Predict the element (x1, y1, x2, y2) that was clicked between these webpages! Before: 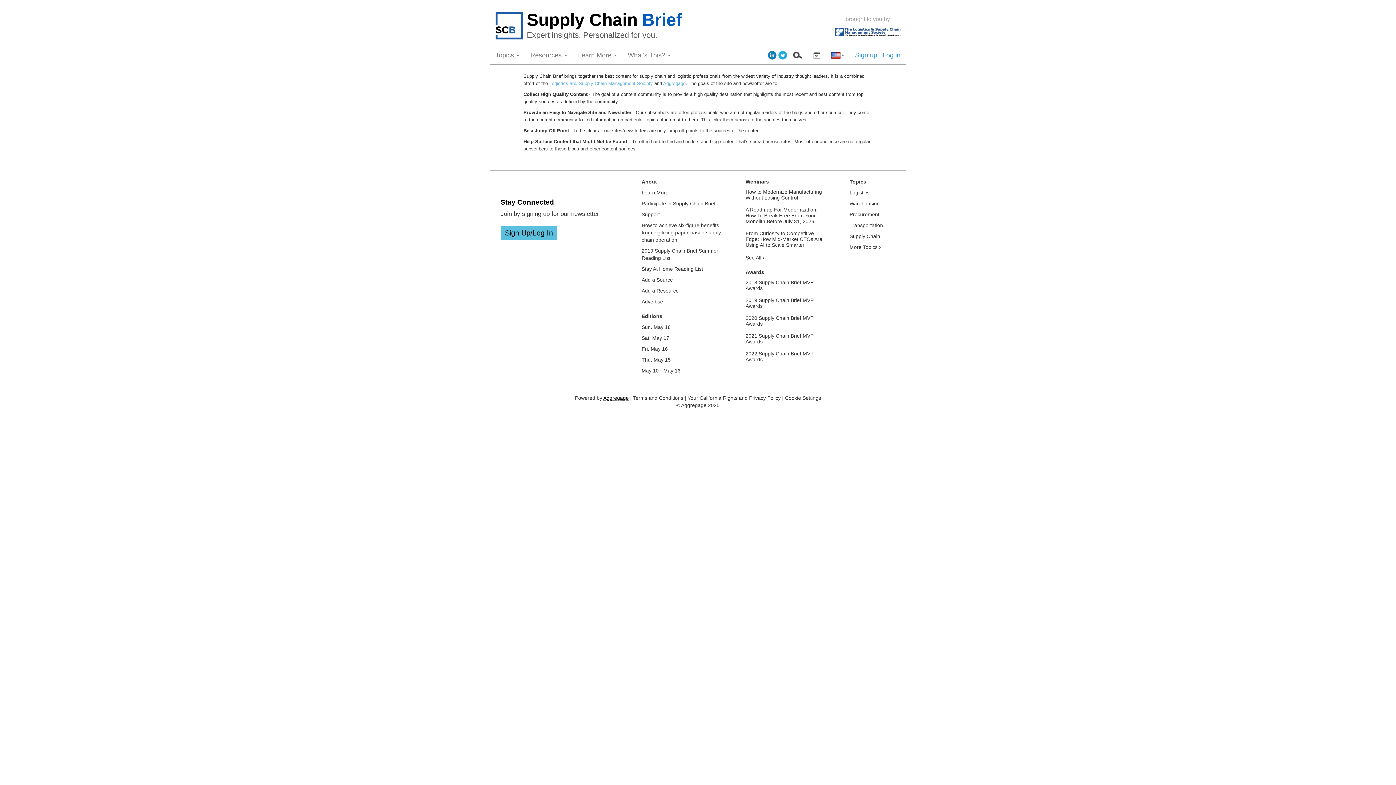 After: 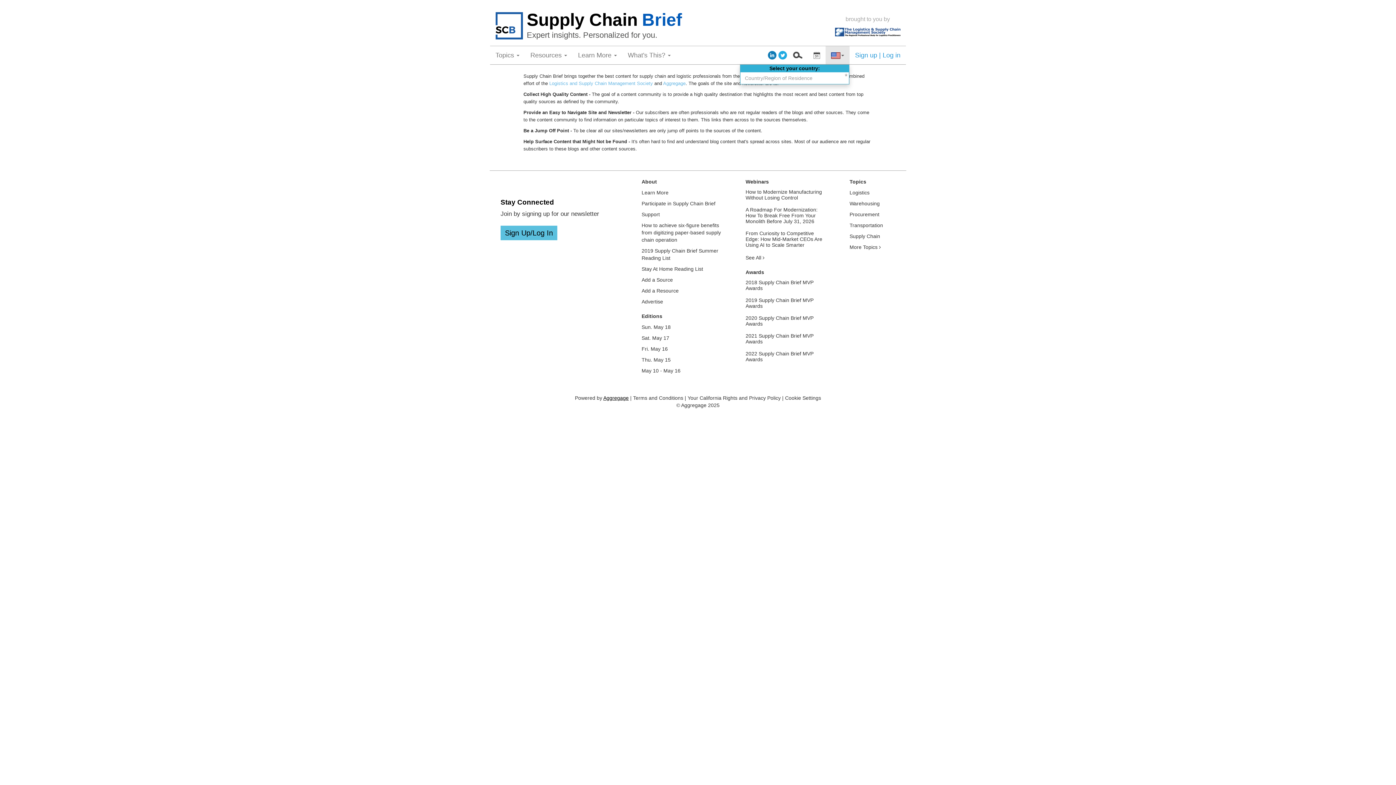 Action: label: Select your country bbox: (825, 46, 849, 64)